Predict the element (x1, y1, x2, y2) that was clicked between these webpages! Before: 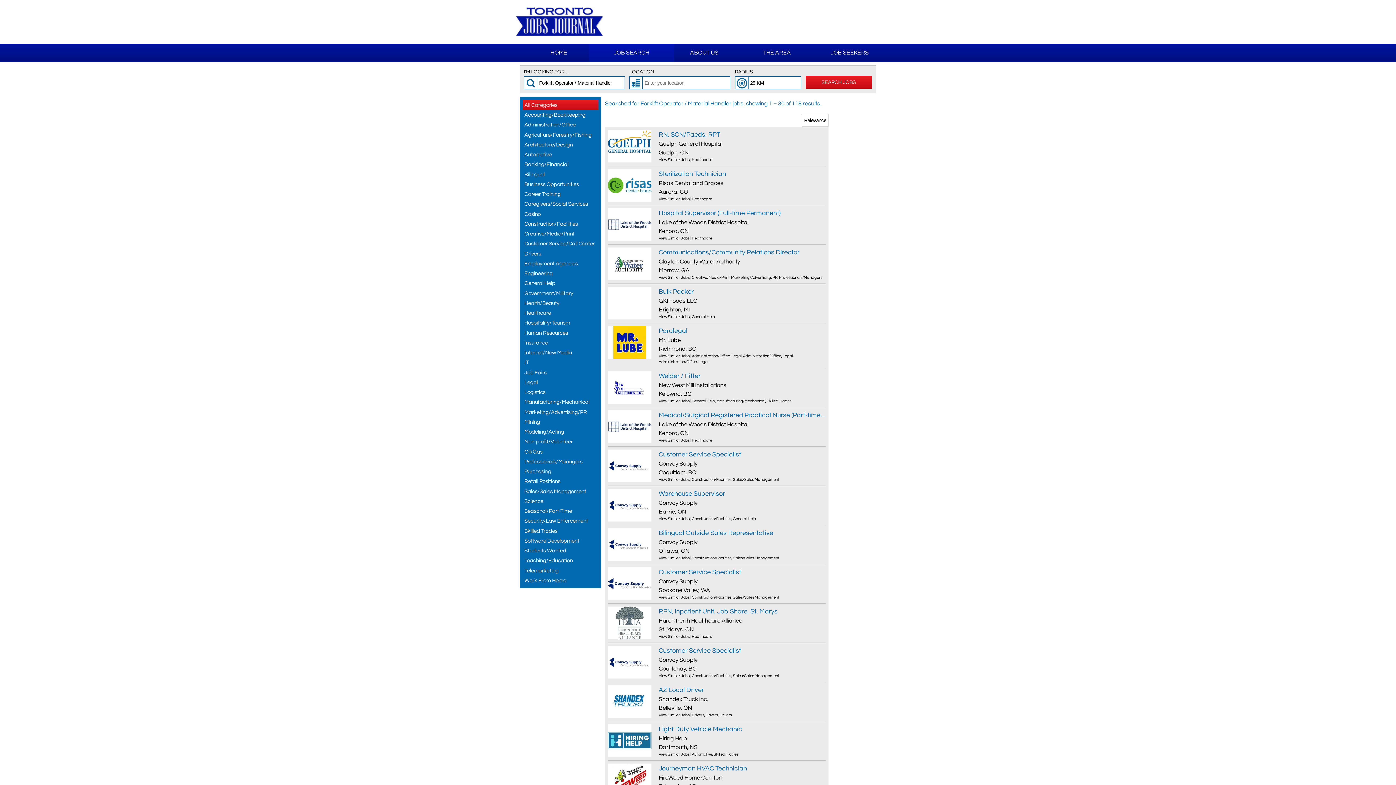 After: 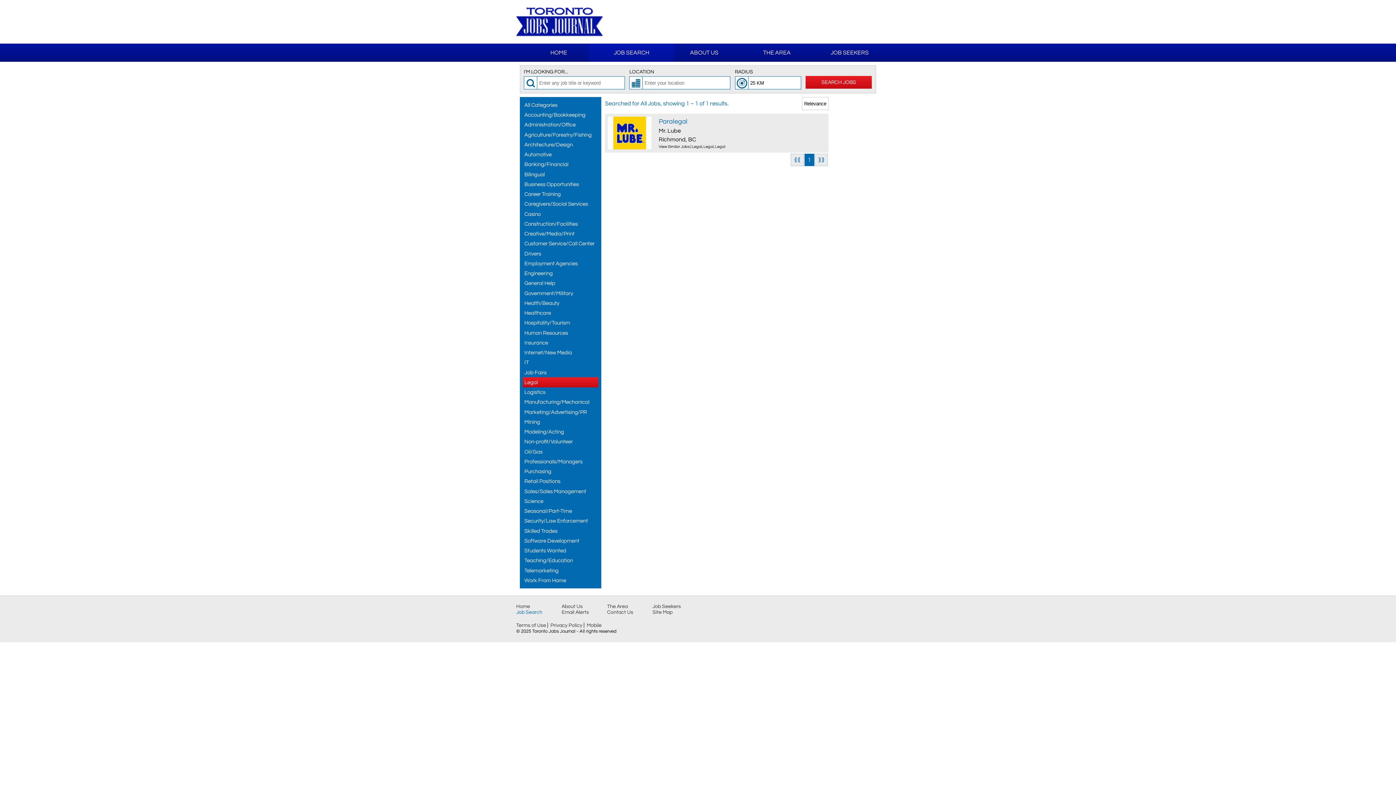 Action: label: Legal bbox: (522, 377, 598, 387)